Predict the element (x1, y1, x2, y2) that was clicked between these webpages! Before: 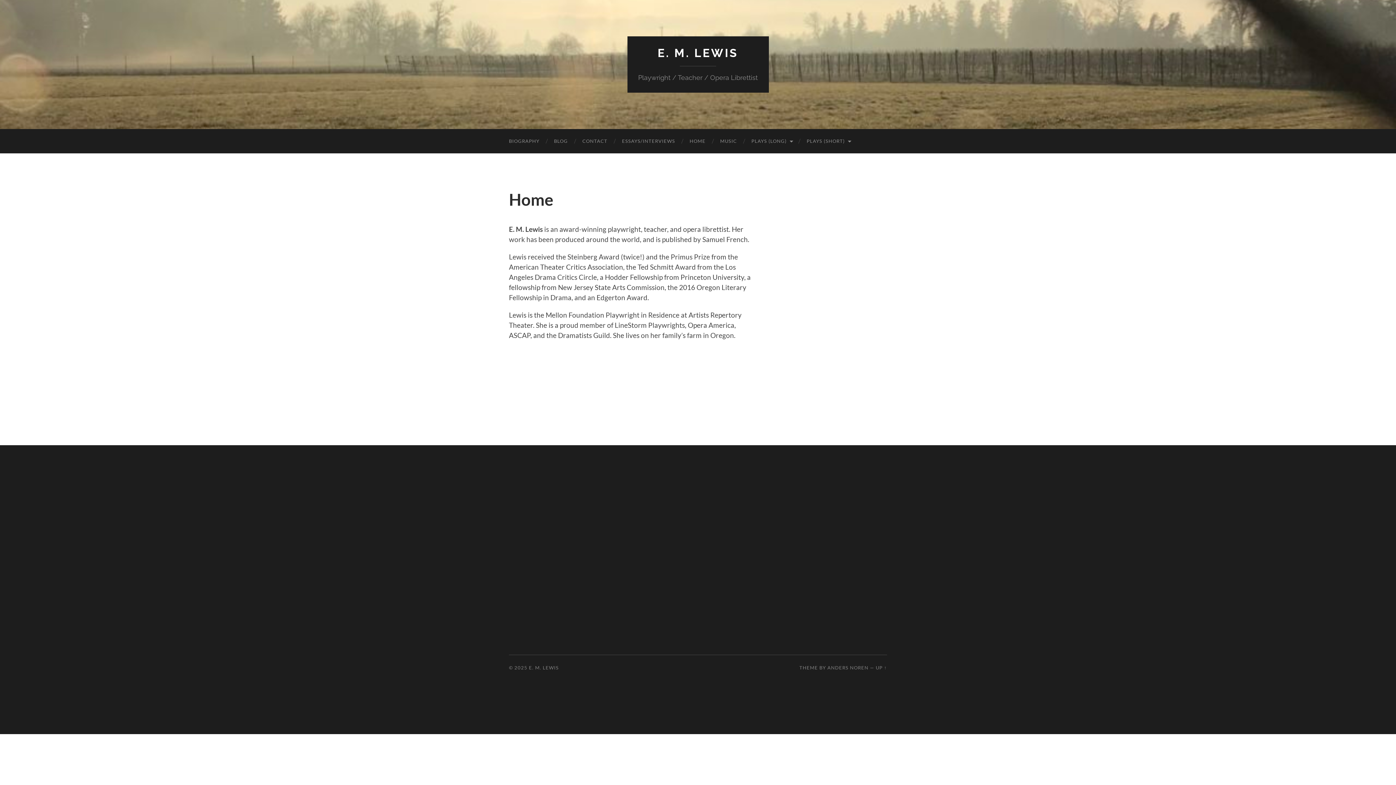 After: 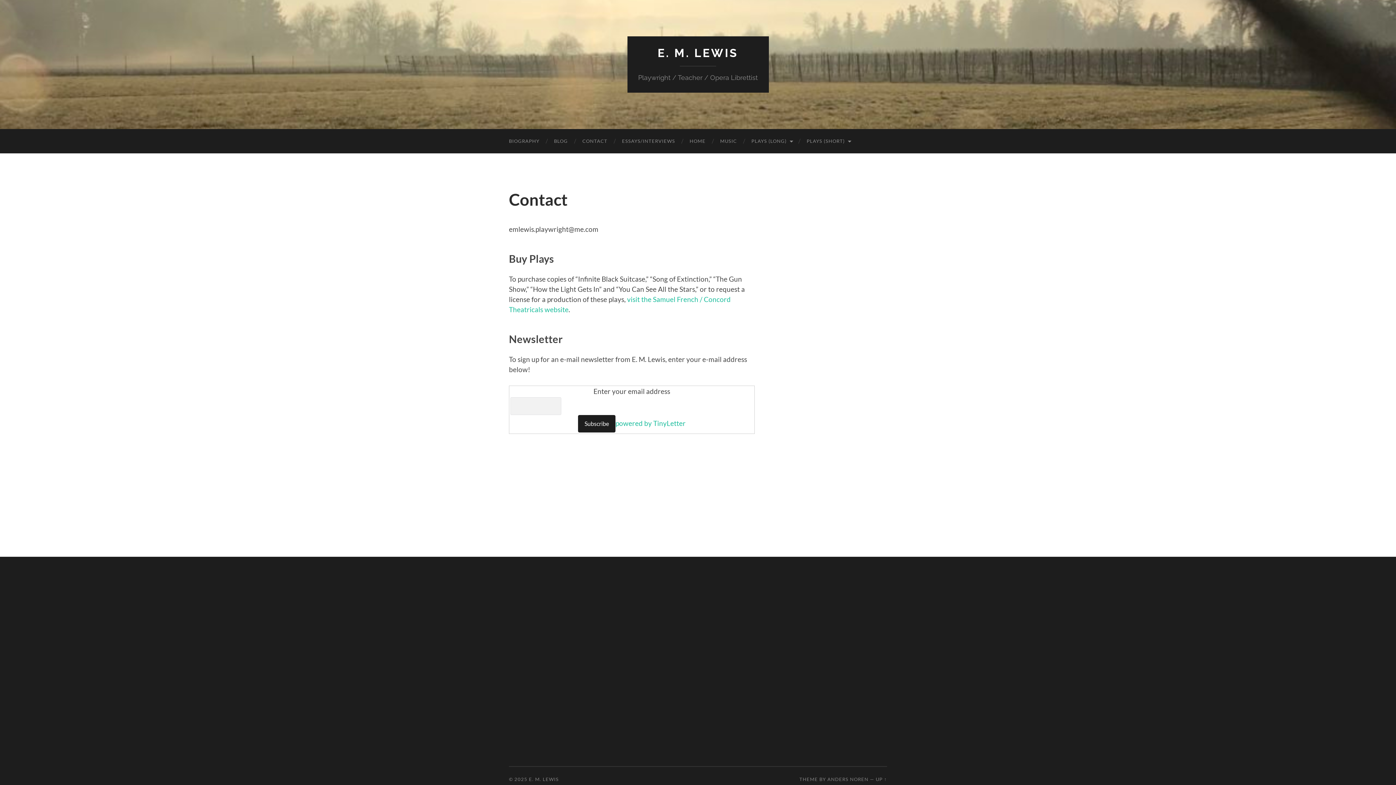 Action: bbox: (575, 129, 614, 153) label: CONTACT